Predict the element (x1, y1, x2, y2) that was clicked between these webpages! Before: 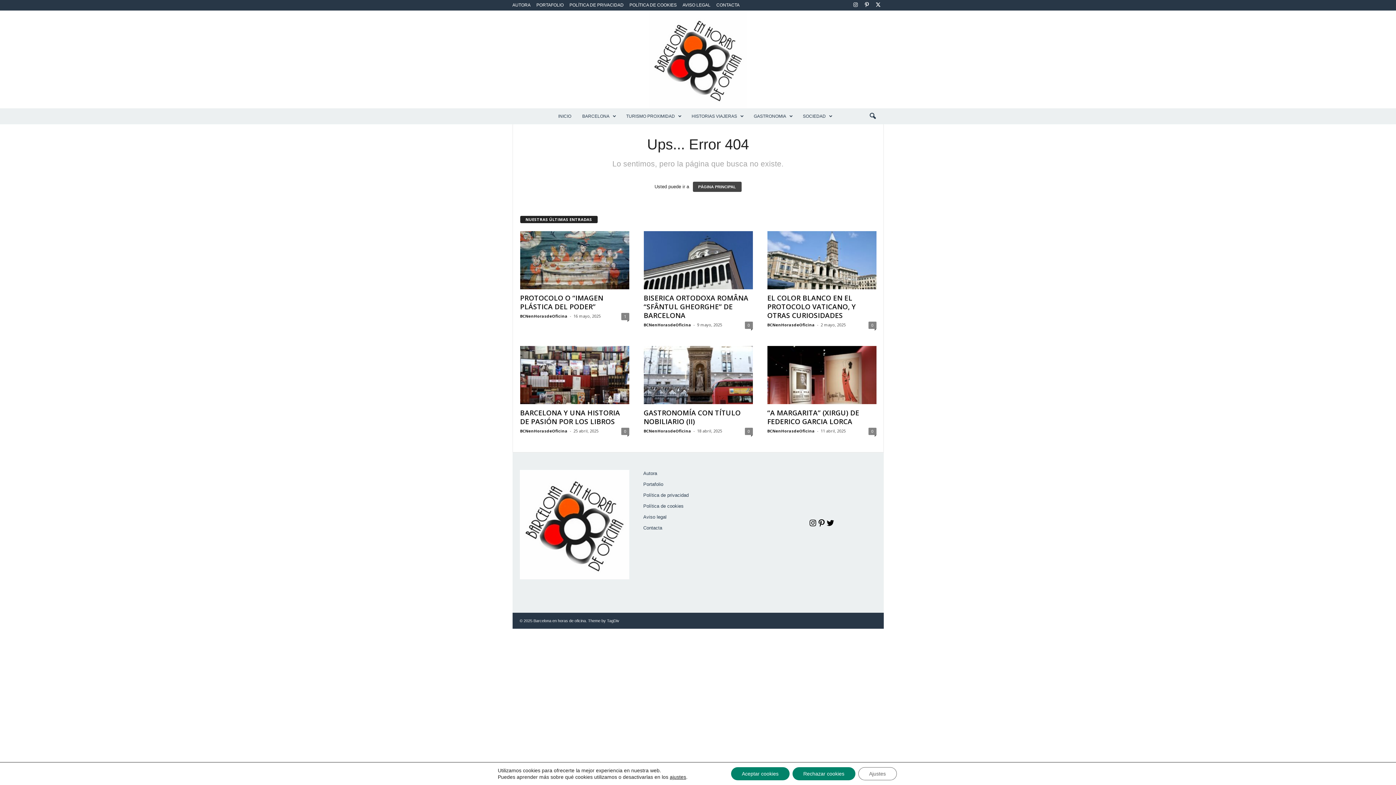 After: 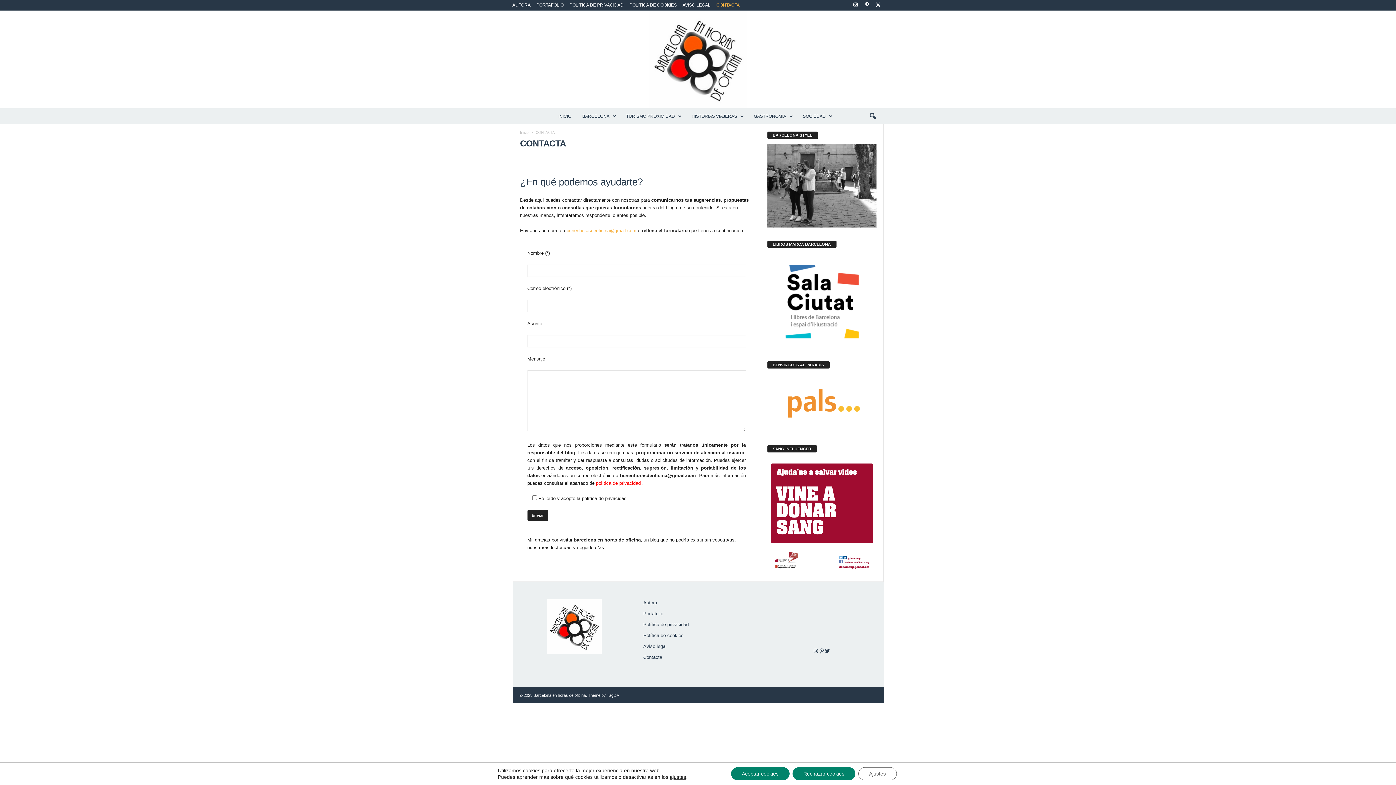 Action: bbox: (716, 2, 739, 7) label: CONTACTA